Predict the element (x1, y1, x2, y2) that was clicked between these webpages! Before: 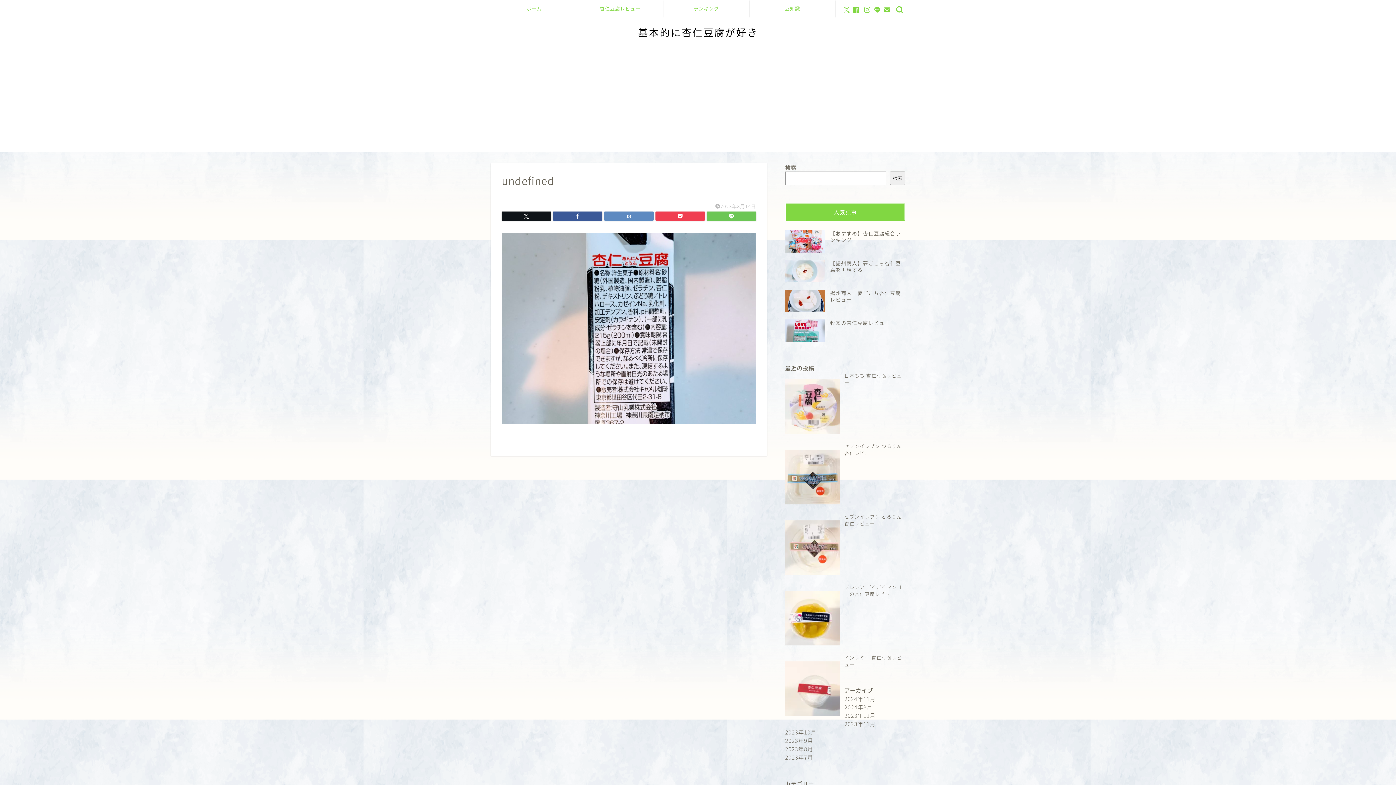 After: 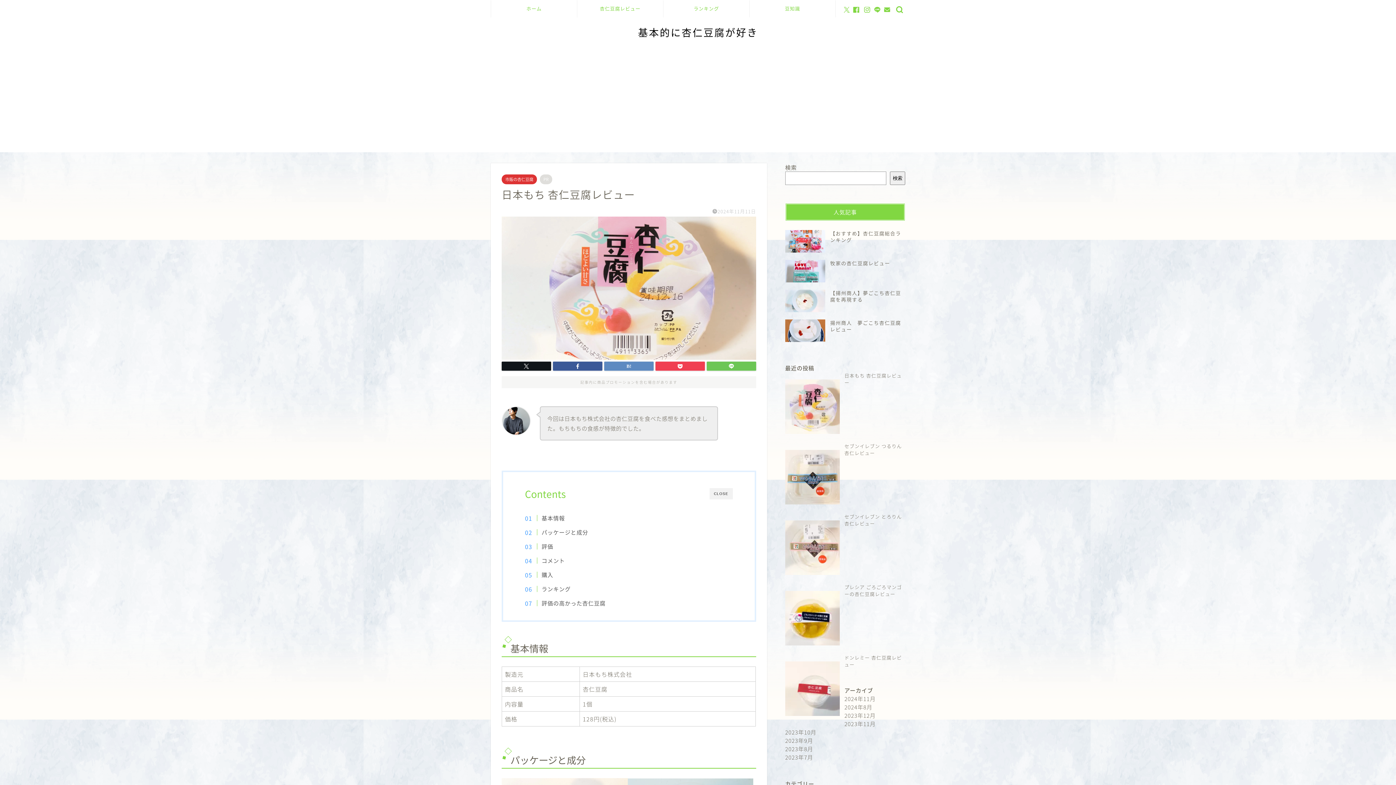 Action: bbox: (844, 372, 902, 386) label: 日本もち 杏仁豆腐レビュー